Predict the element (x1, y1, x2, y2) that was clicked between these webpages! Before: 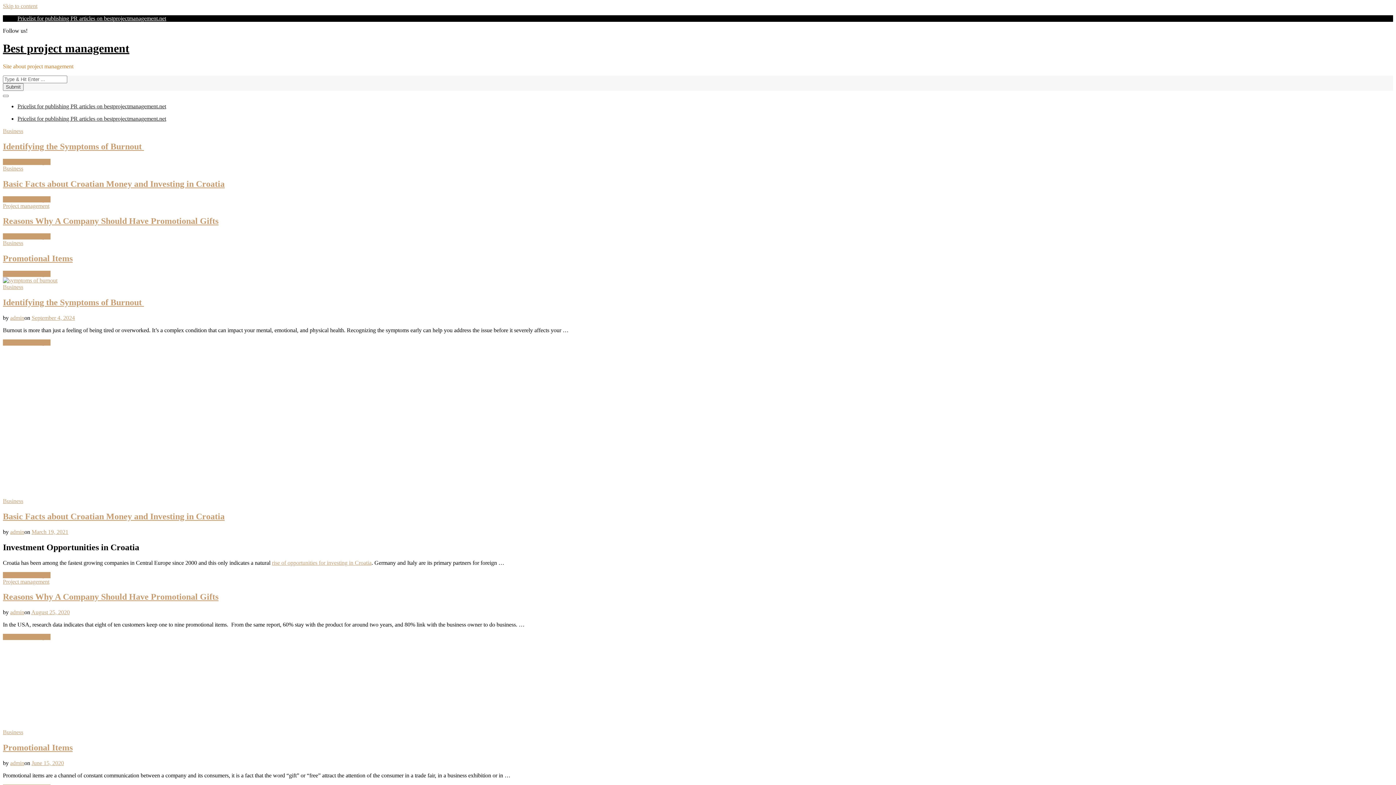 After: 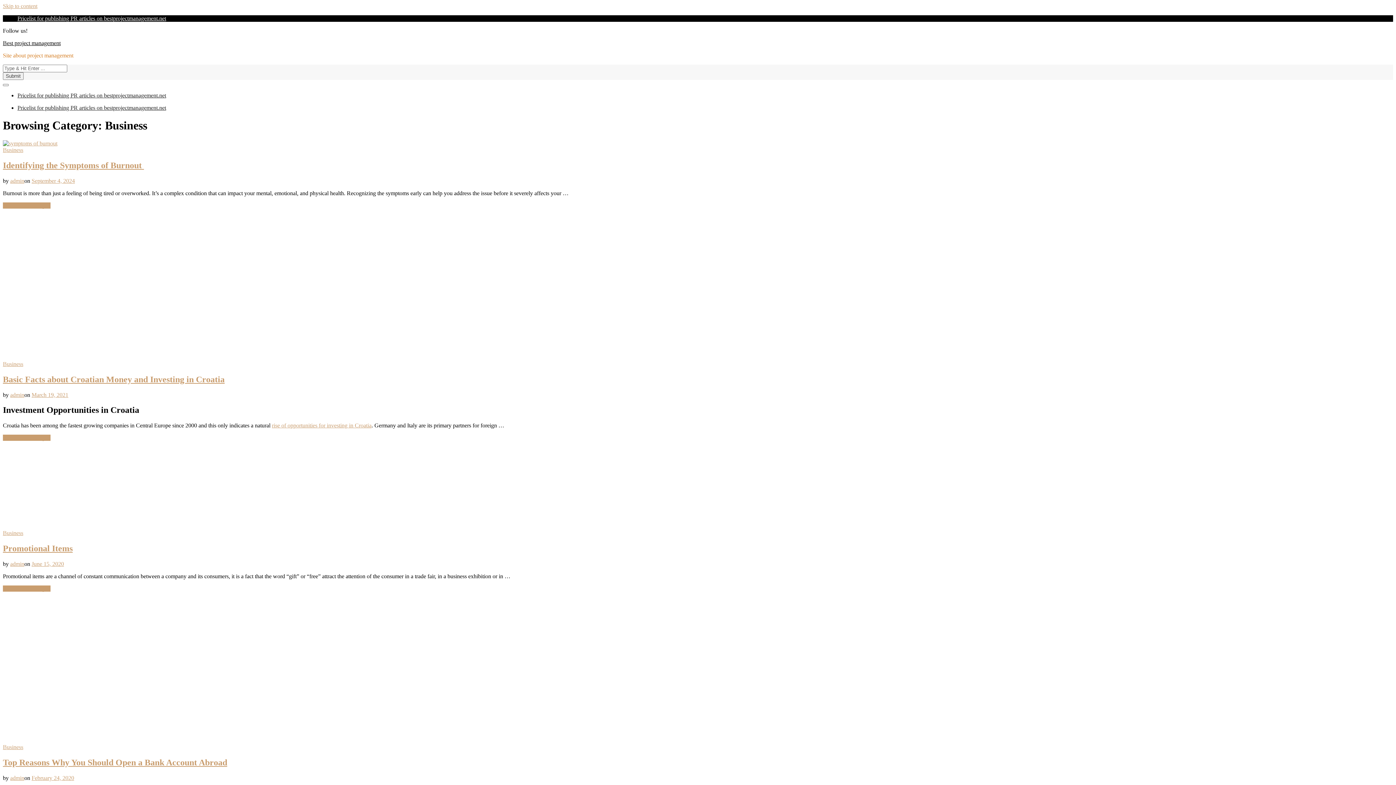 Action: label: Business bbox: (2, 284, 23, 290)